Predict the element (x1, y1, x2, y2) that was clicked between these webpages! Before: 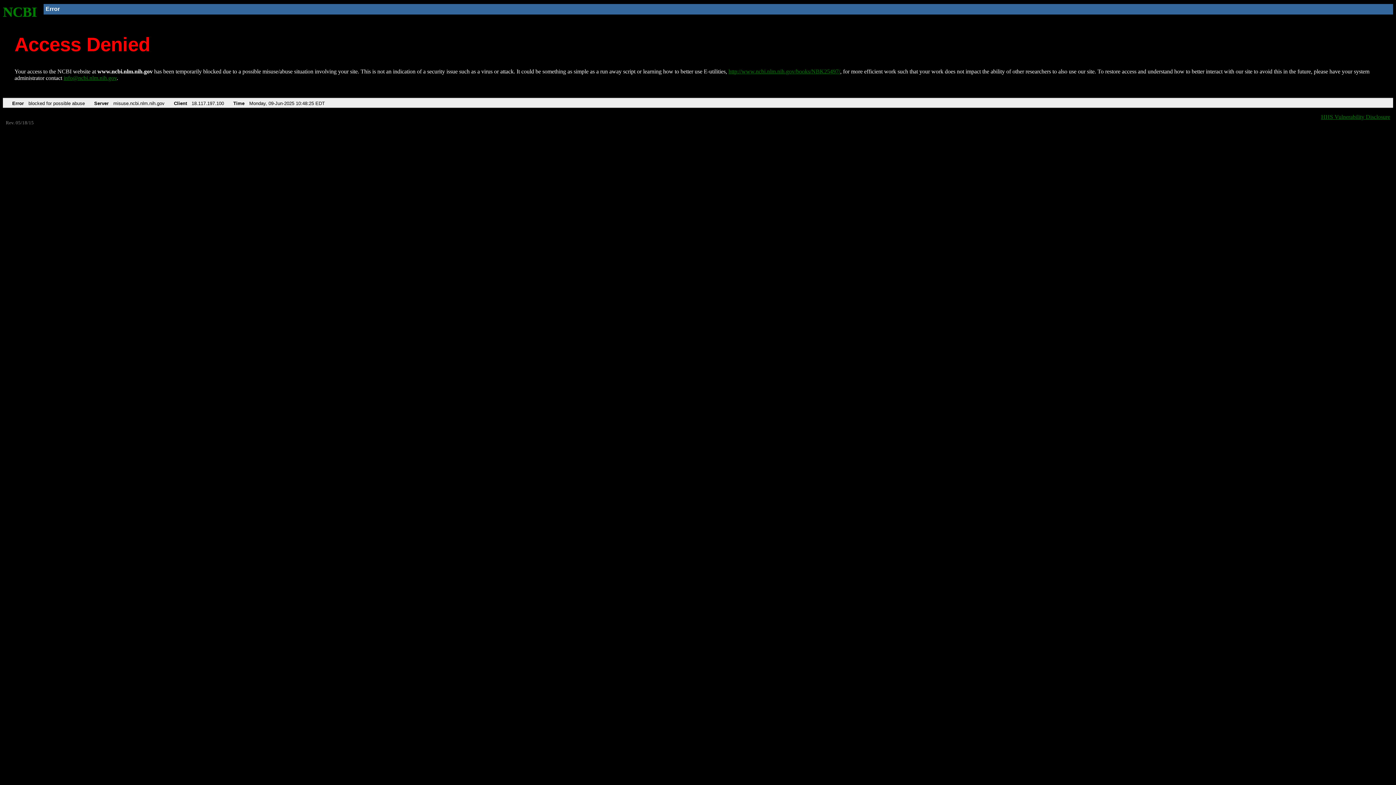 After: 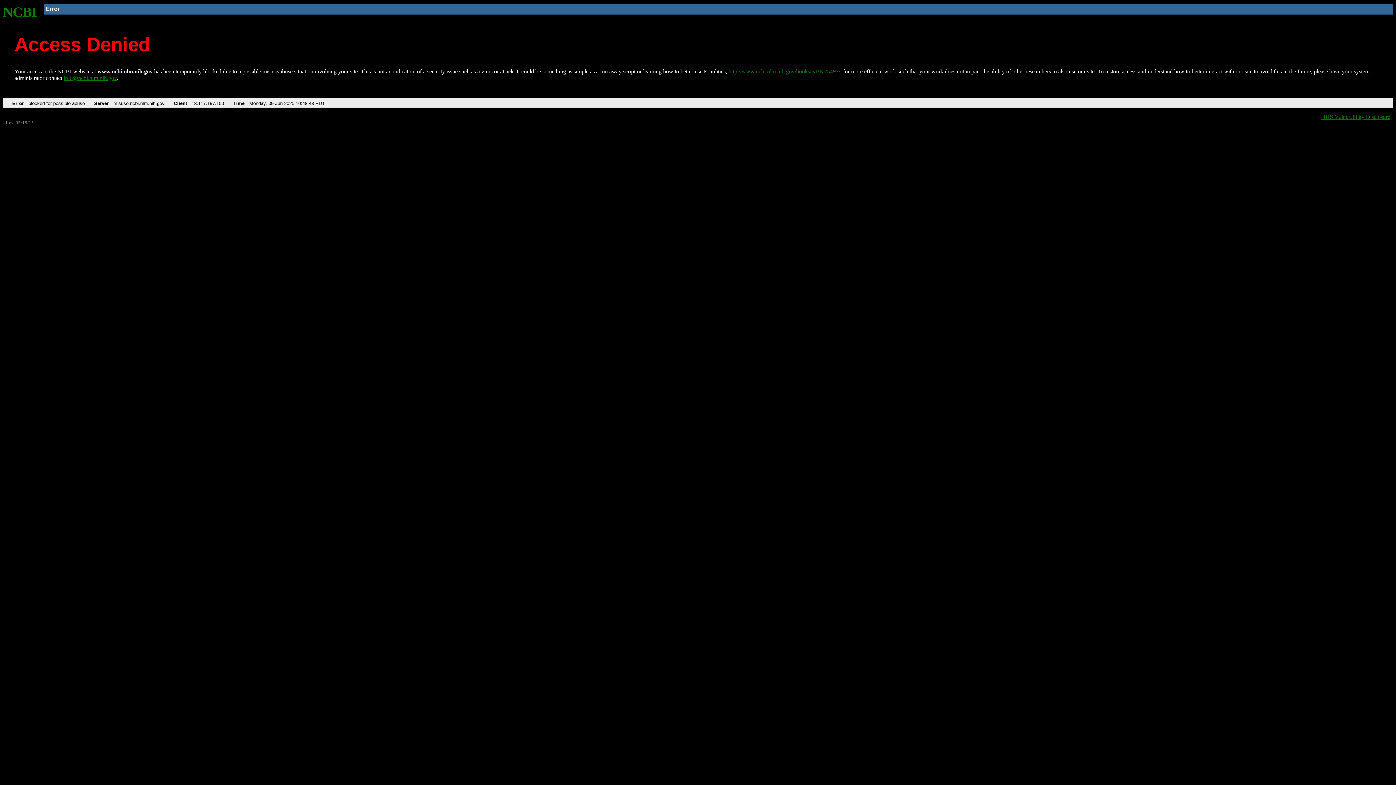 Action: bbox: (2, 4, 37, 19) label: NCBI